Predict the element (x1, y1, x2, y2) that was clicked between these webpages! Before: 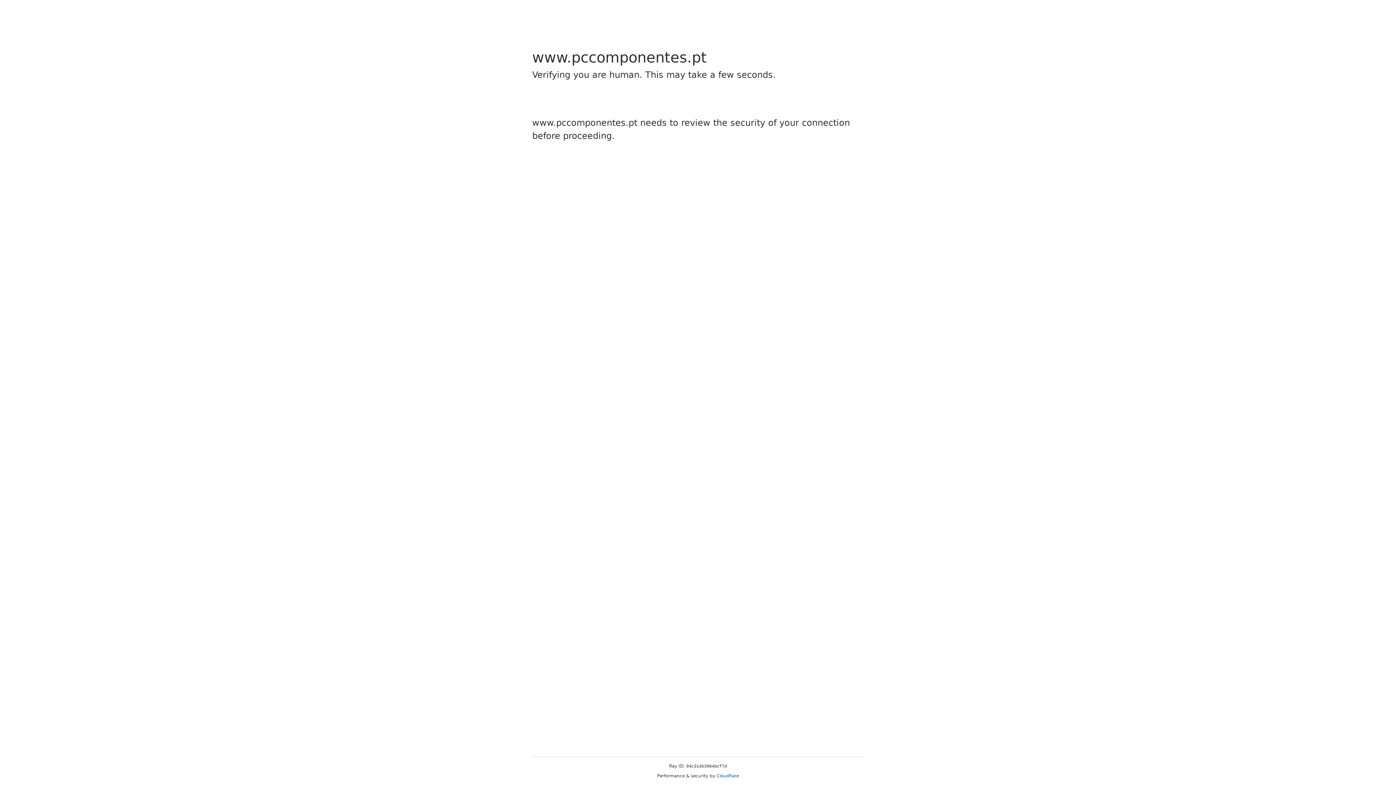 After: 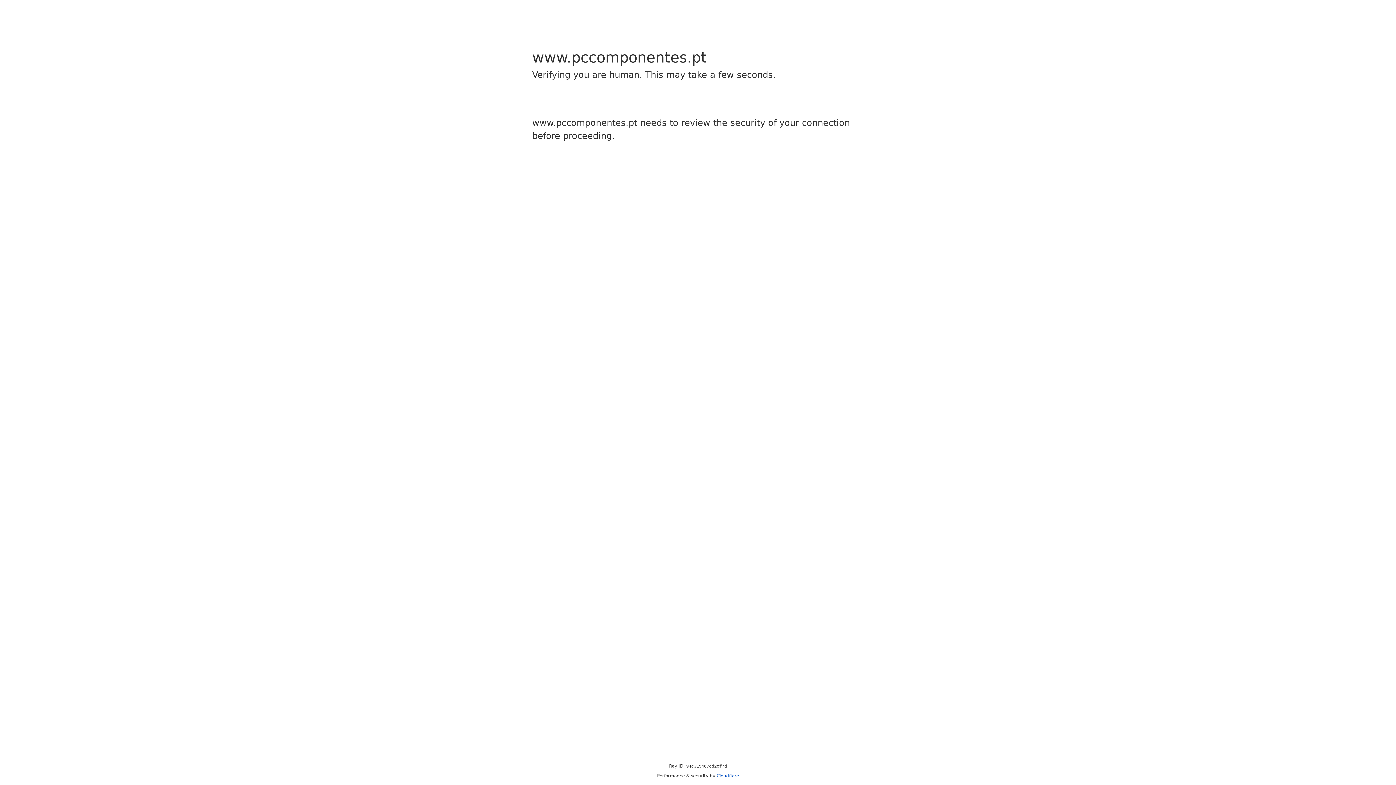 Action: bbox: (716, 773, 739, 778) label: Cloudflare